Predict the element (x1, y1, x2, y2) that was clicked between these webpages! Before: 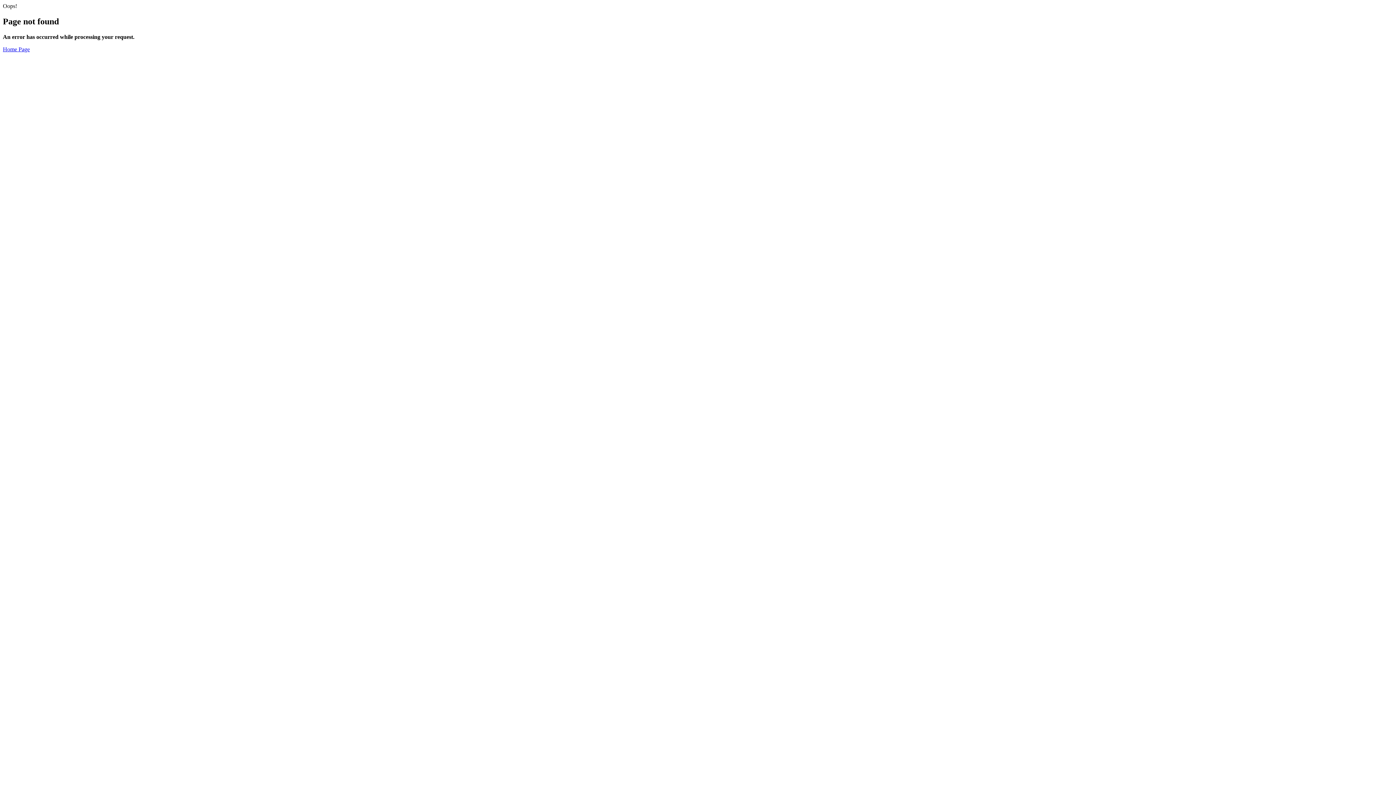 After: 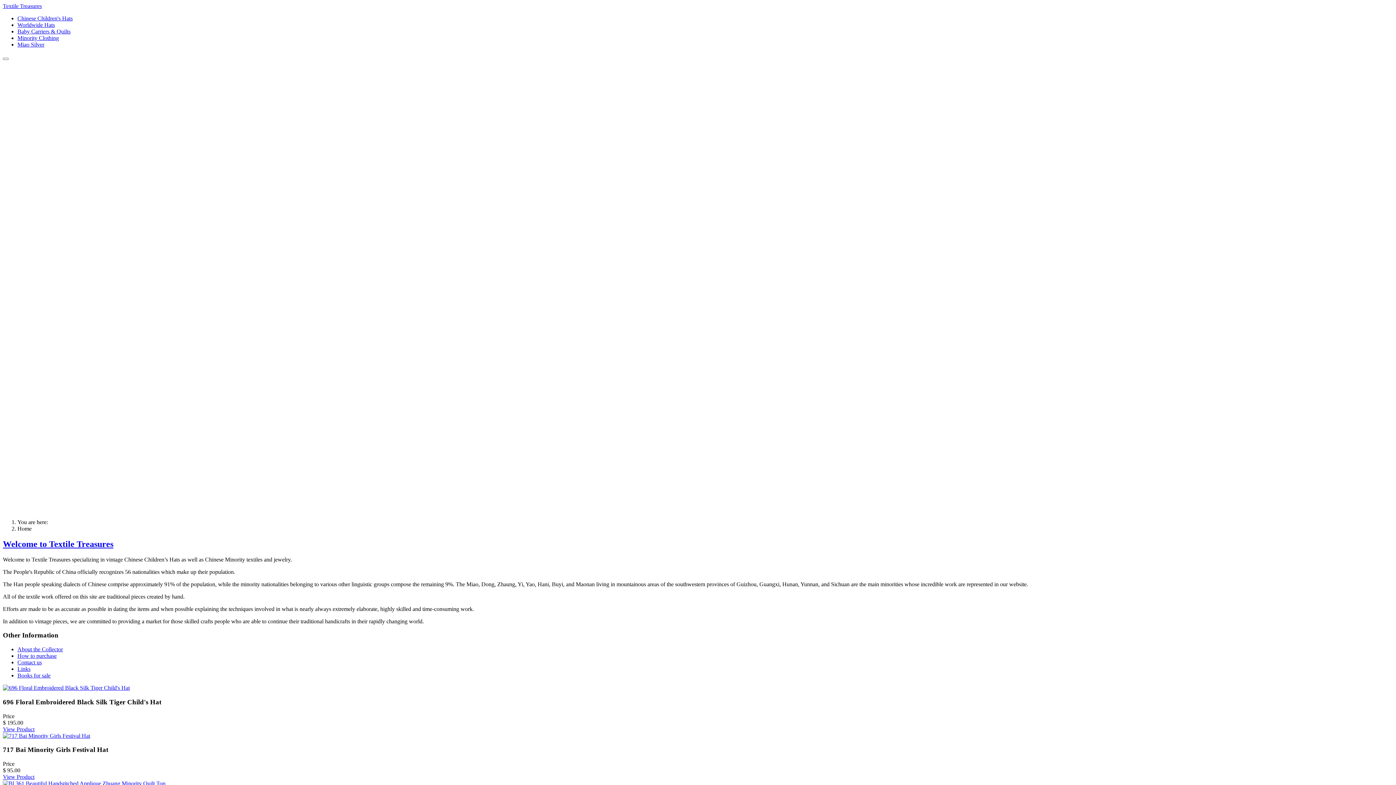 Action: bbox: (2, 46, 29, 52) label: Home Page